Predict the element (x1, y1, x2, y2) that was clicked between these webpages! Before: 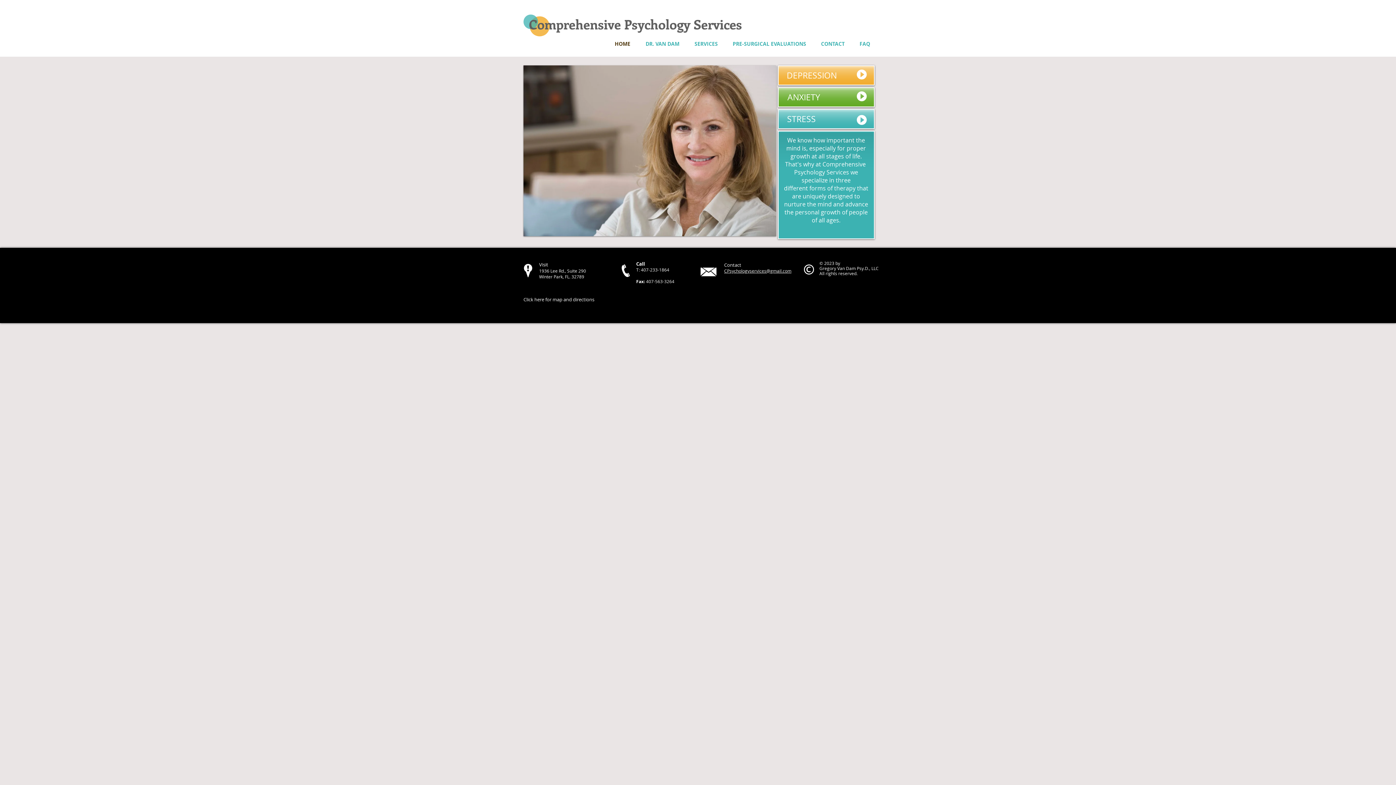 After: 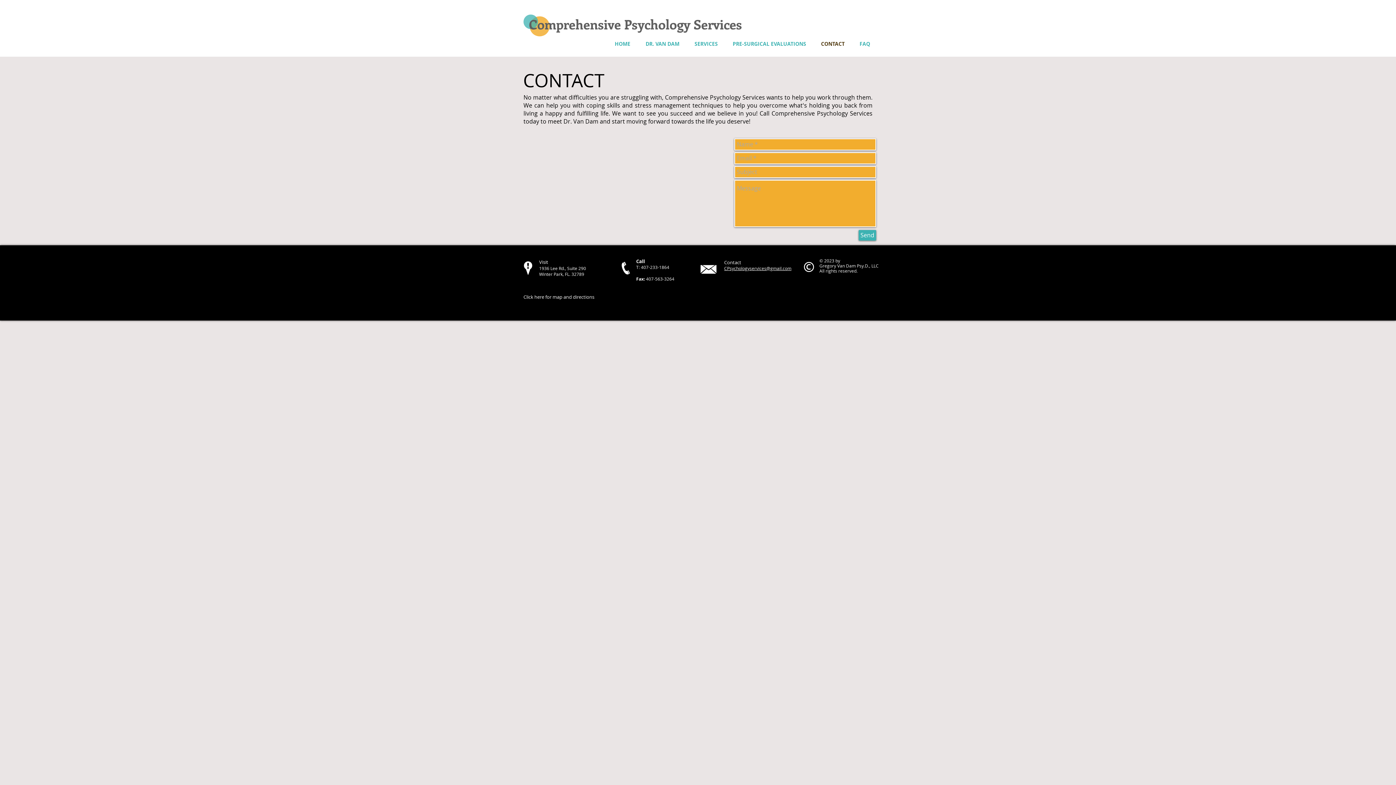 Action: bbox: (523, 263, 532, 277)